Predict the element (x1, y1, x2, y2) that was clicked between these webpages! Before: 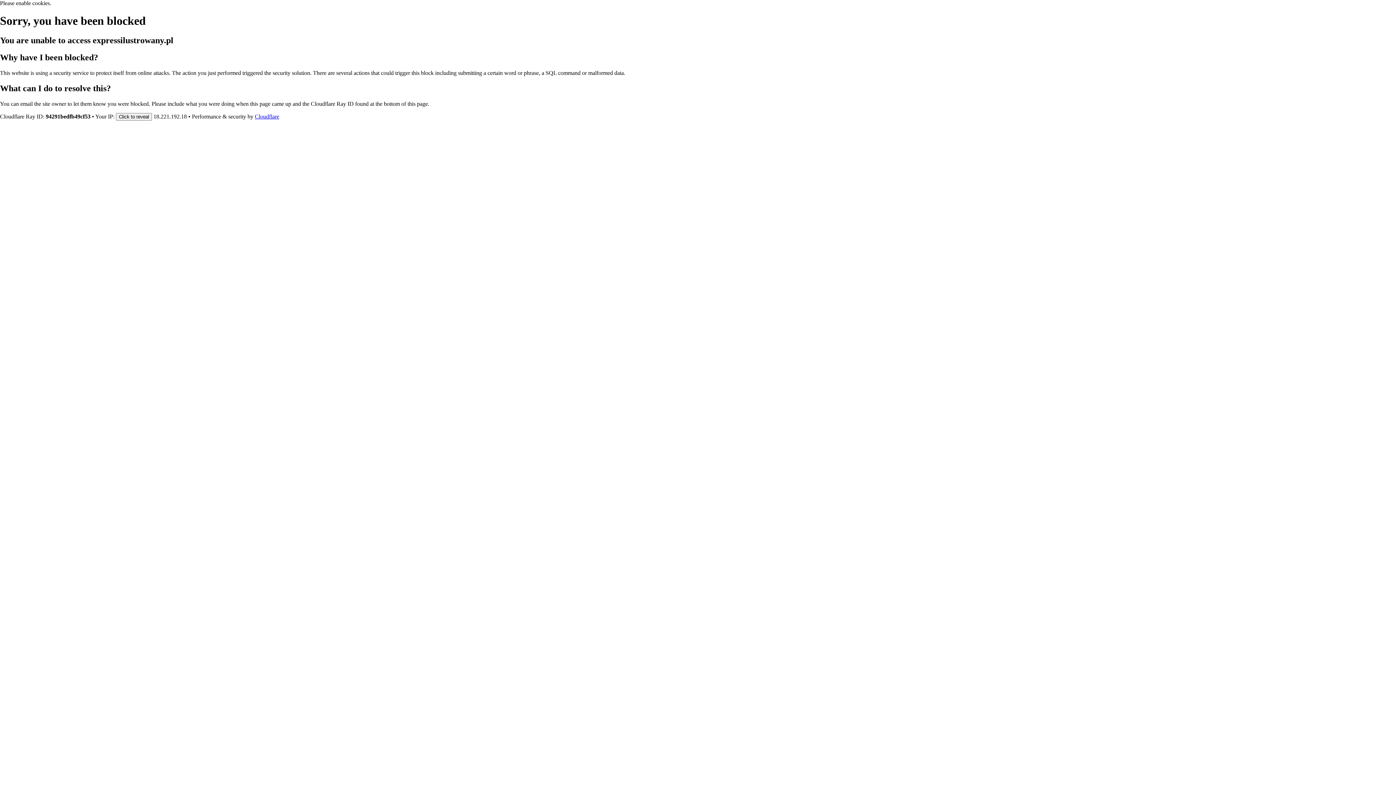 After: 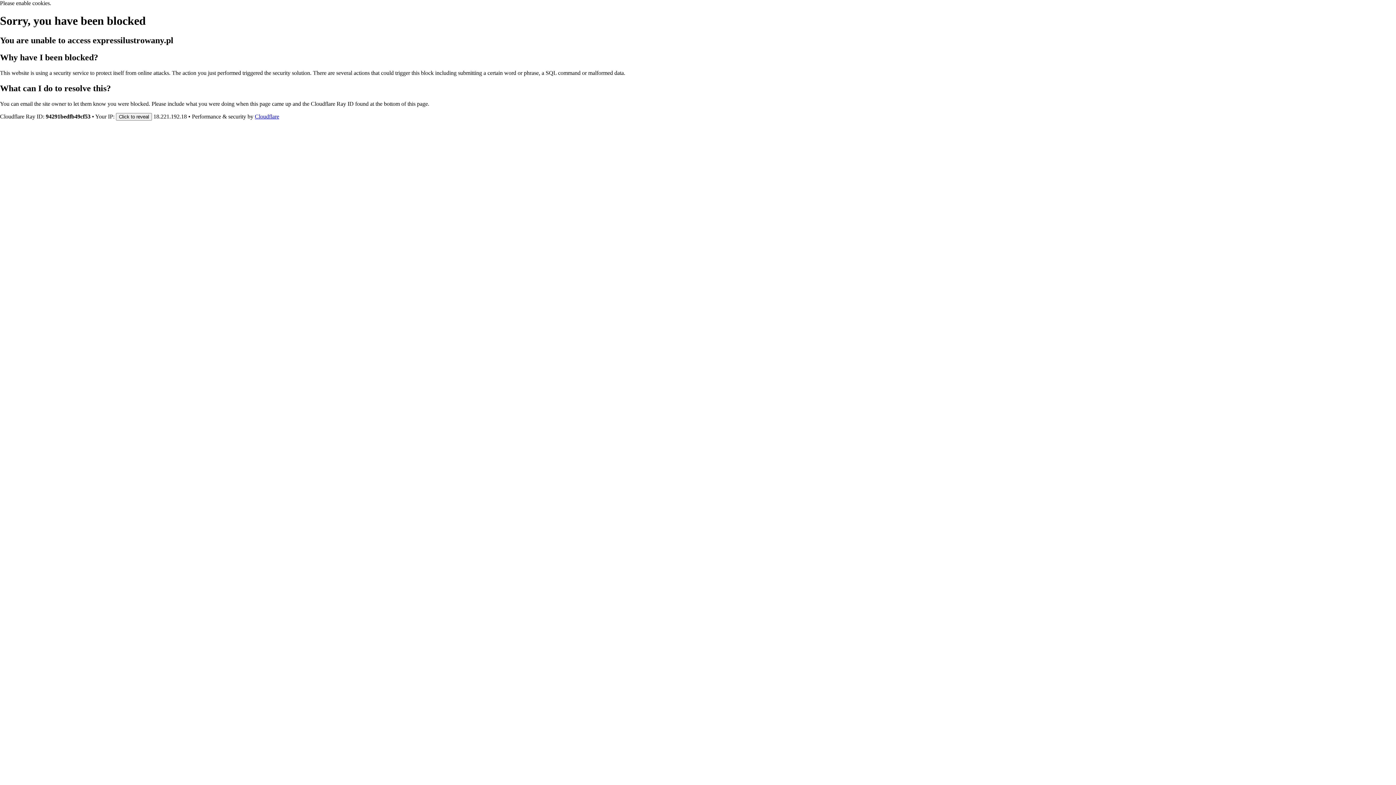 Action: bbox: (254, 113, 279, 119) label: Cloudflare